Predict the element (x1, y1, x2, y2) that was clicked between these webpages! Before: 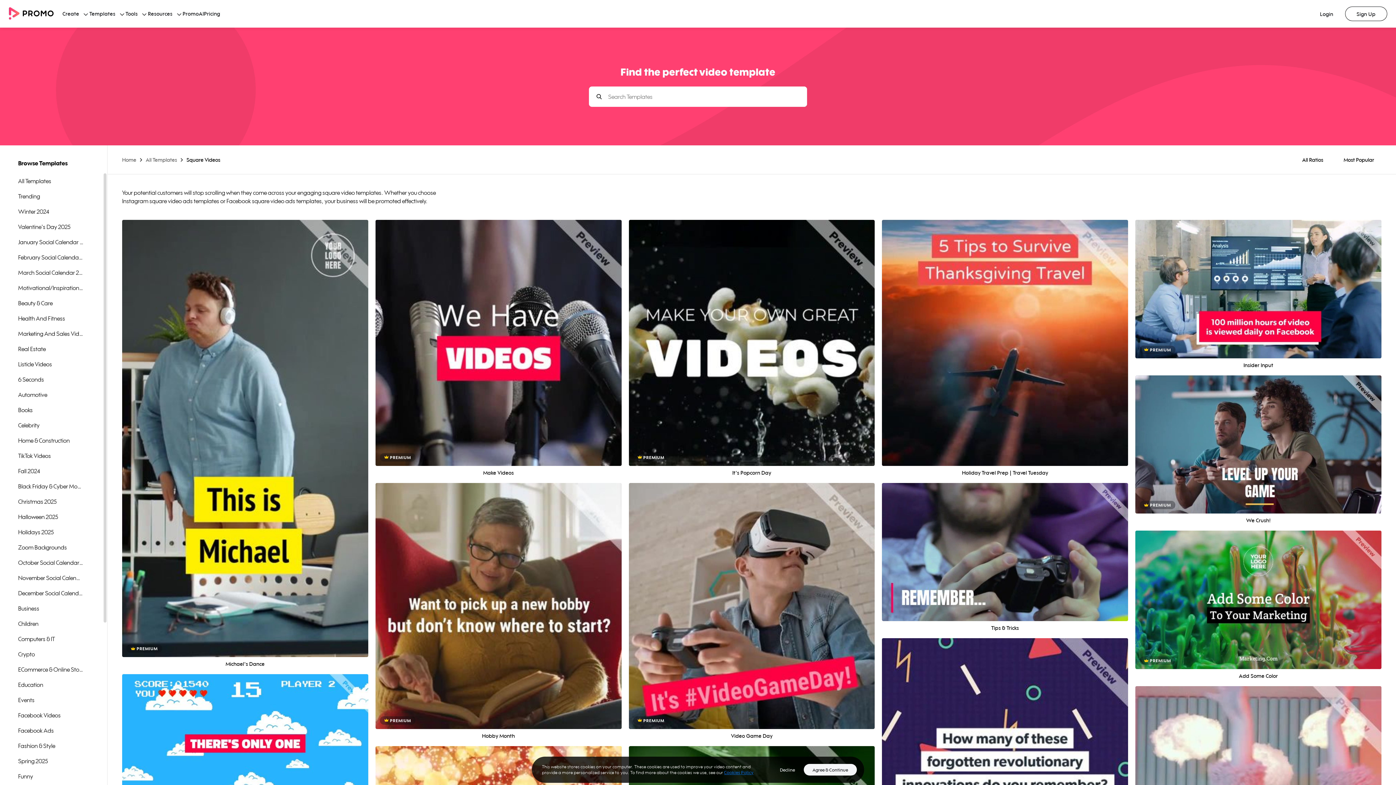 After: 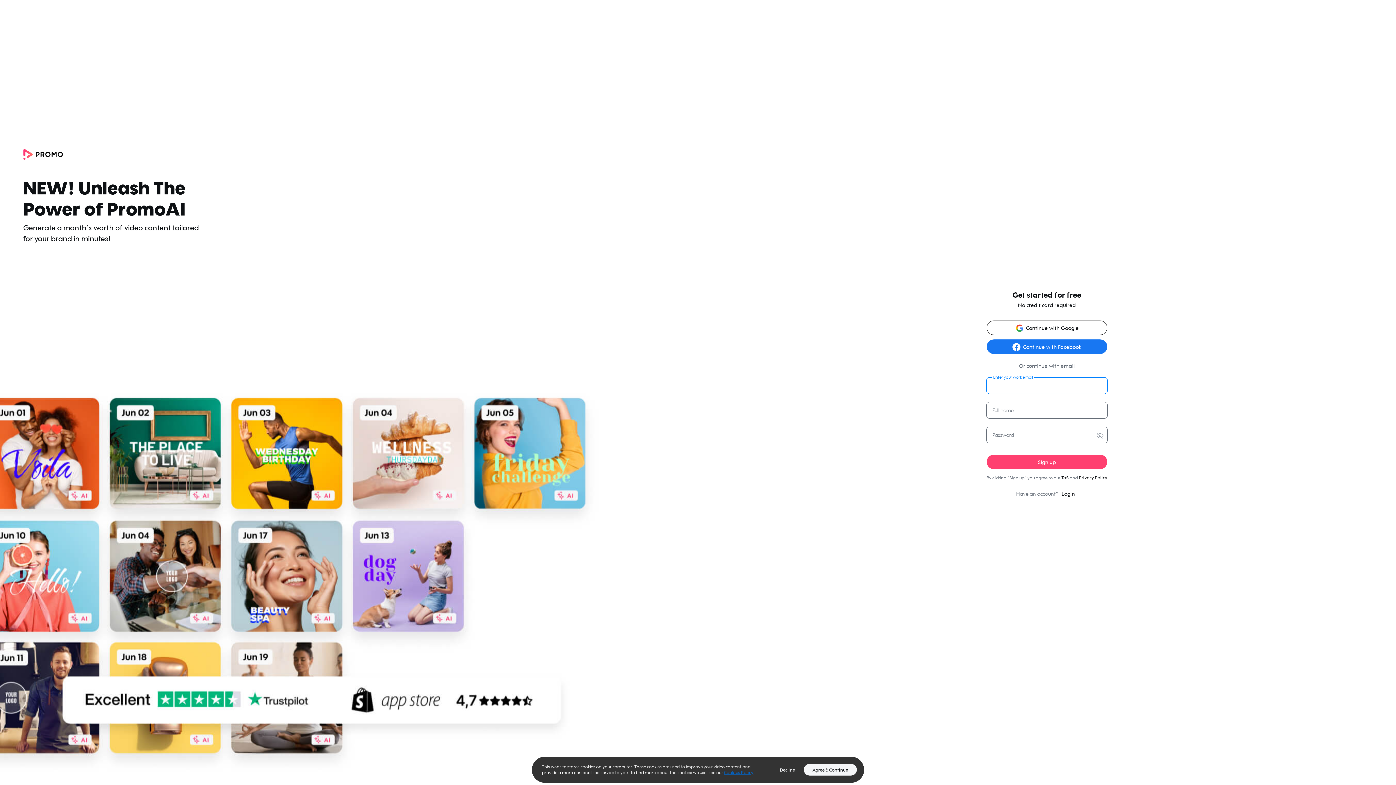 Action: bbox: (731, 344, 772, 357) label: Customize